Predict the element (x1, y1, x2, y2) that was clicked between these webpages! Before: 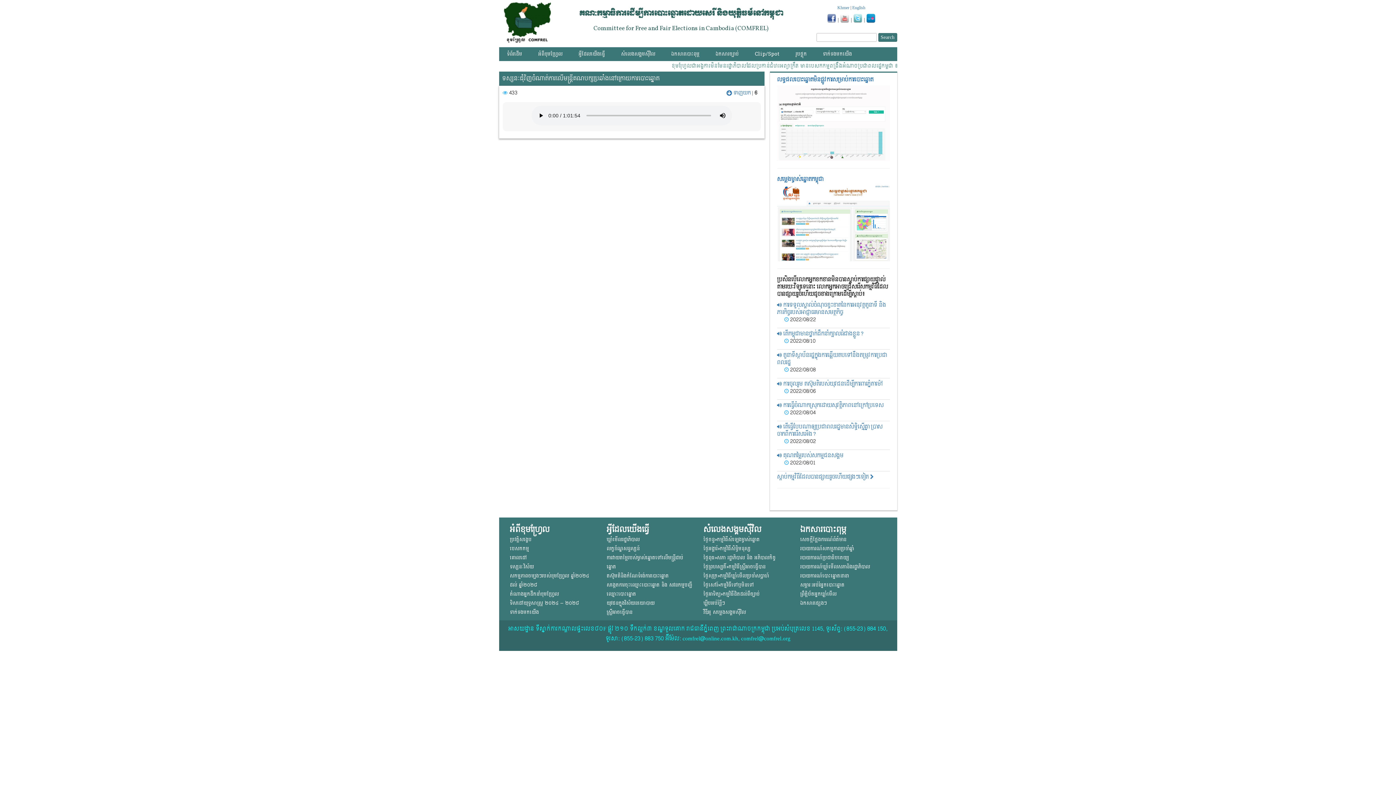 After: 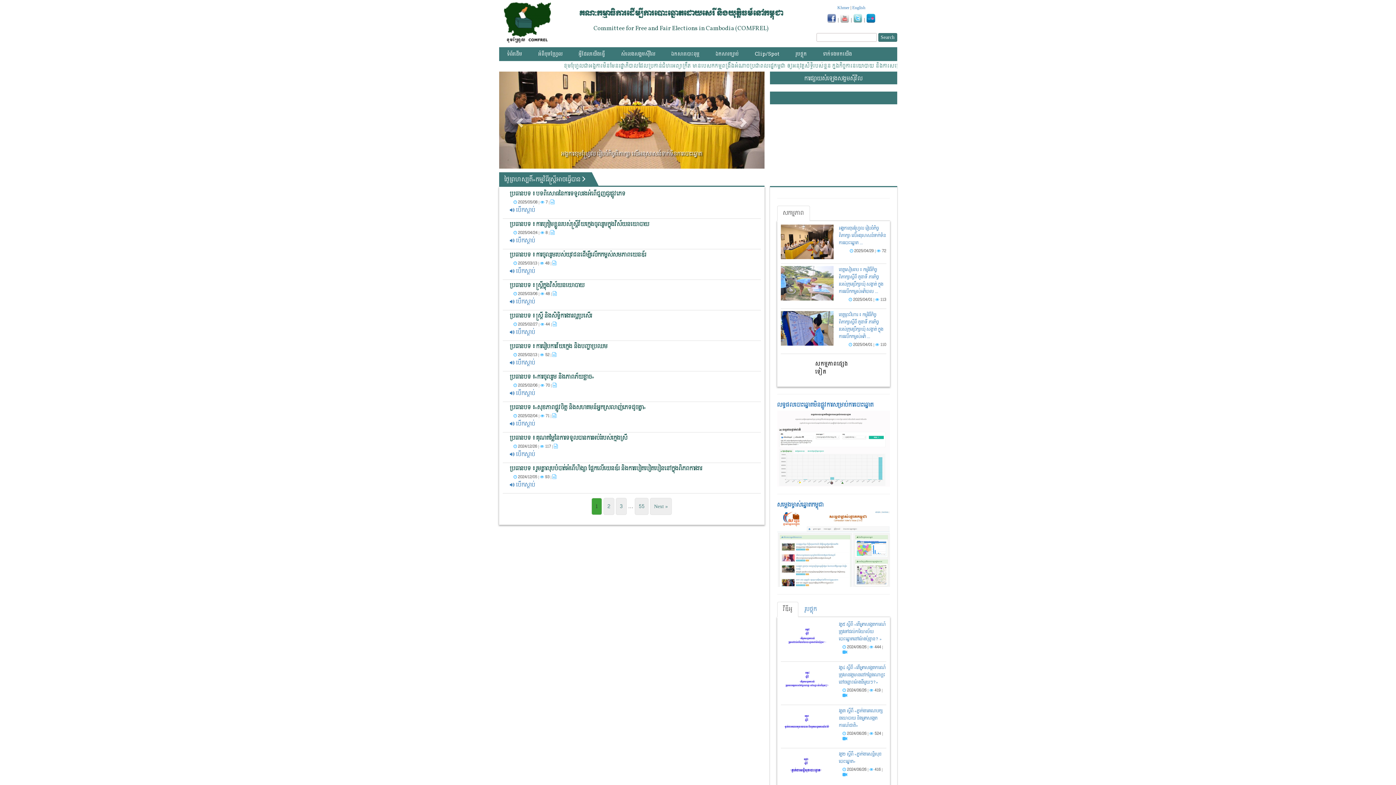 Action: label: ថ្ងៃព្រហស្បតិ៍»កម្មវិធីស្ត្រីអាចធ្វើបាន bbox: (703, 562, 765, 571)